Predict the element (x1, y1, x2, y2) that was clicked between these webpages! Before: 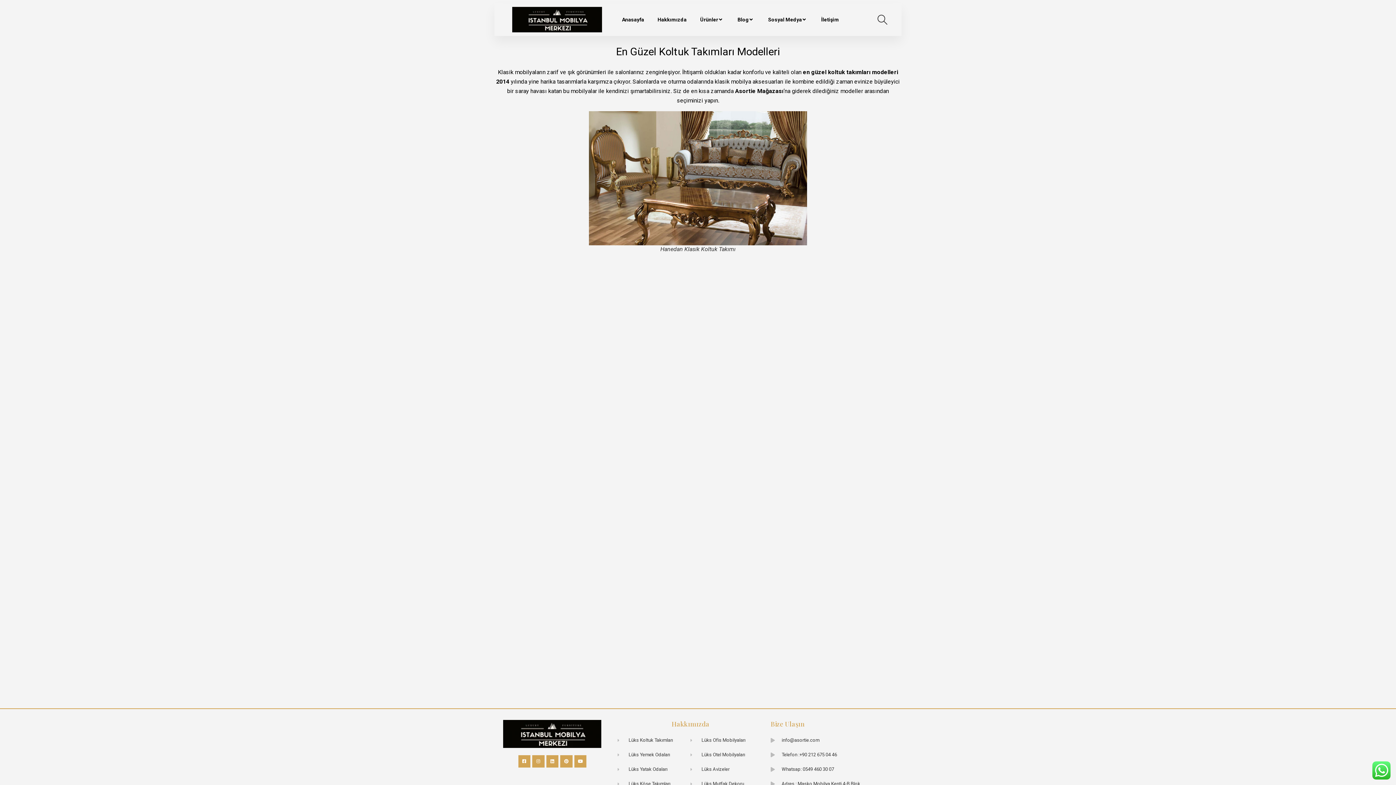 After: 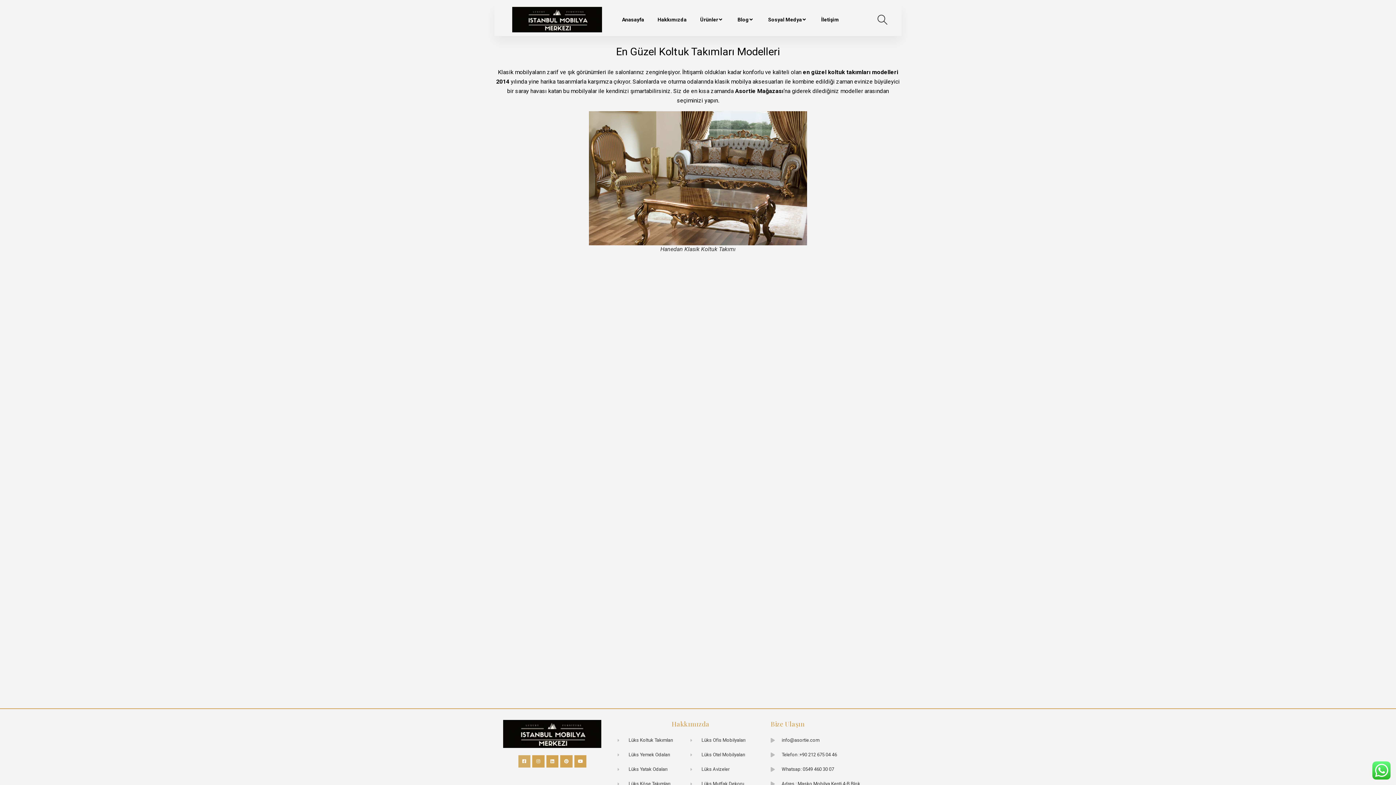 Action: bbox: (518, 755, 530, 767) label: Facebook-square